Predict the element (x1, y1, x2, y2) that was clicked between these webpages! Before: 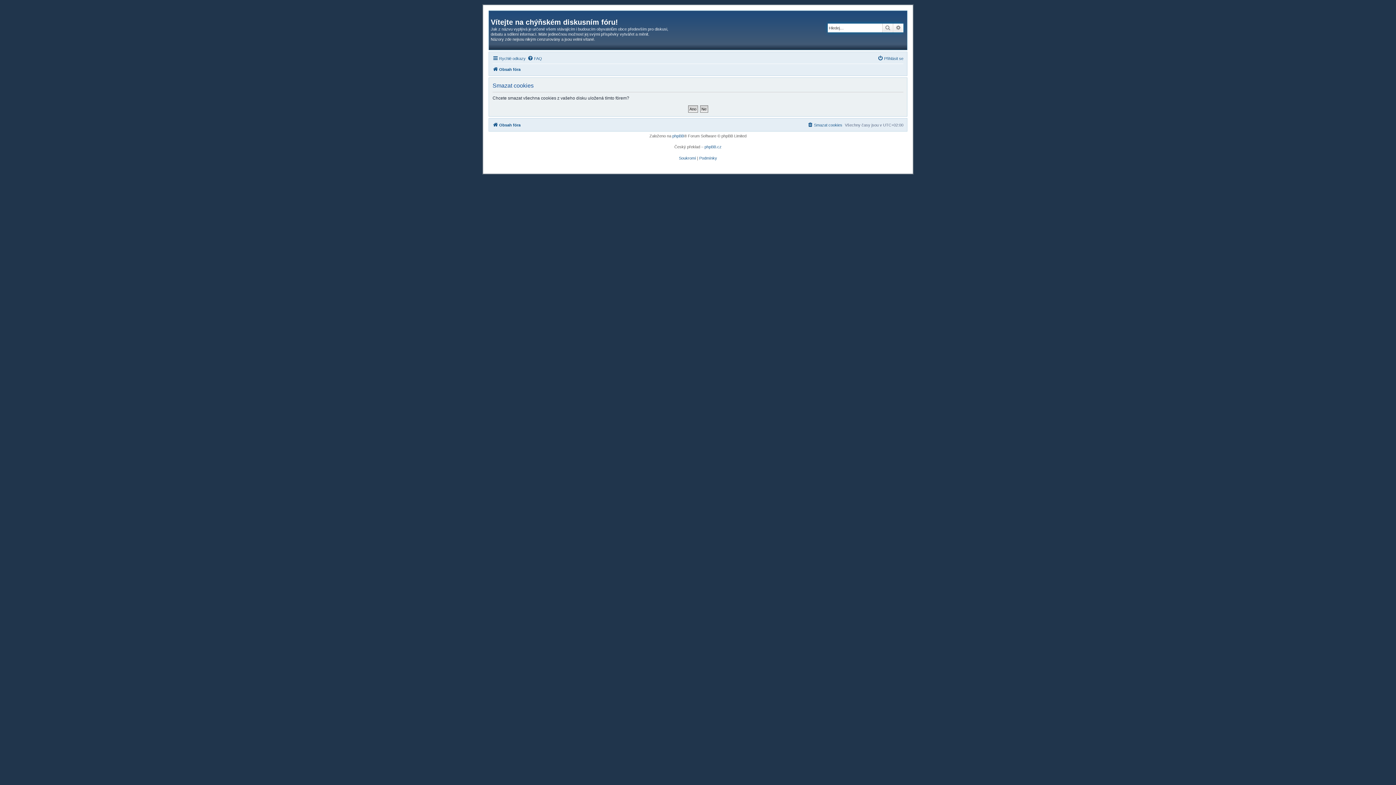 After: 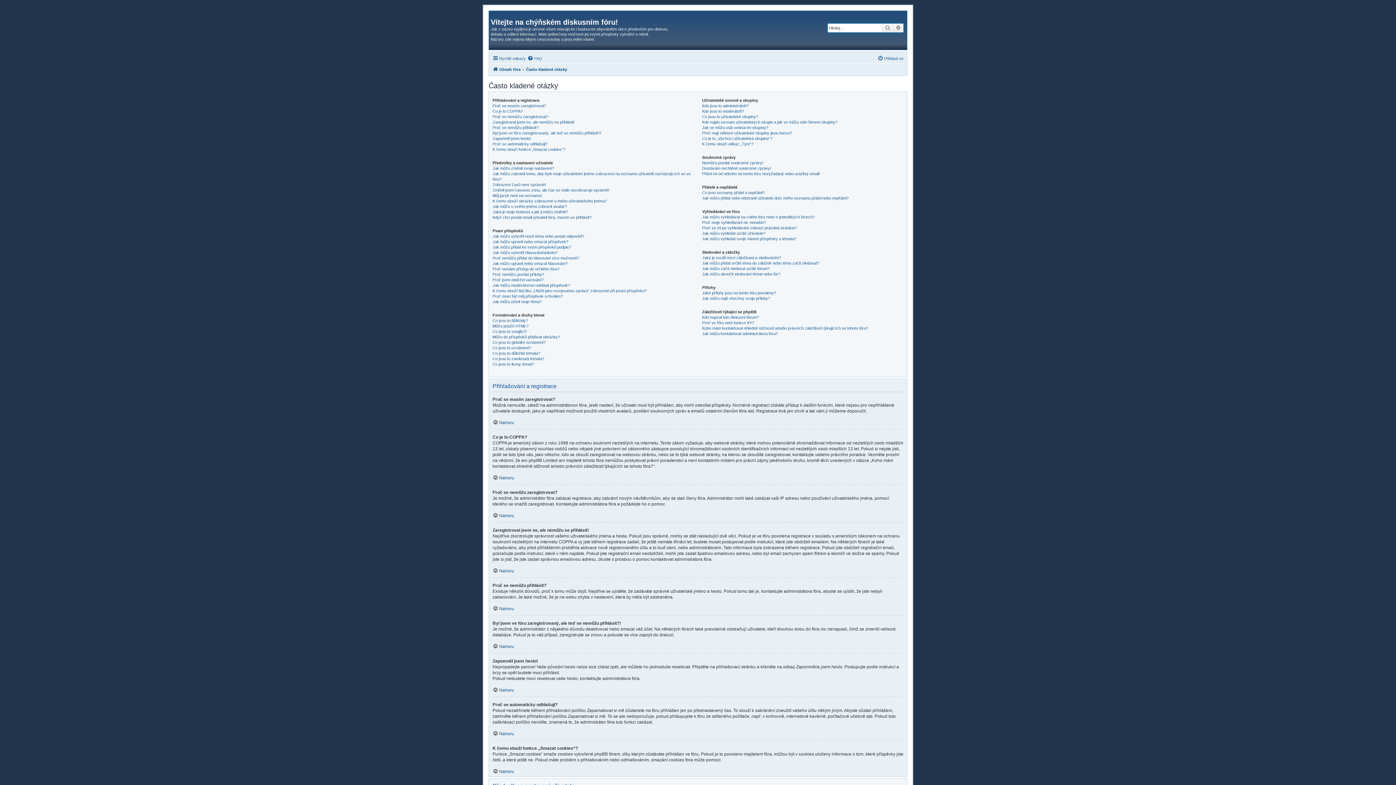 Action: bbox: (527, 54, 542, 62) label: FAQ